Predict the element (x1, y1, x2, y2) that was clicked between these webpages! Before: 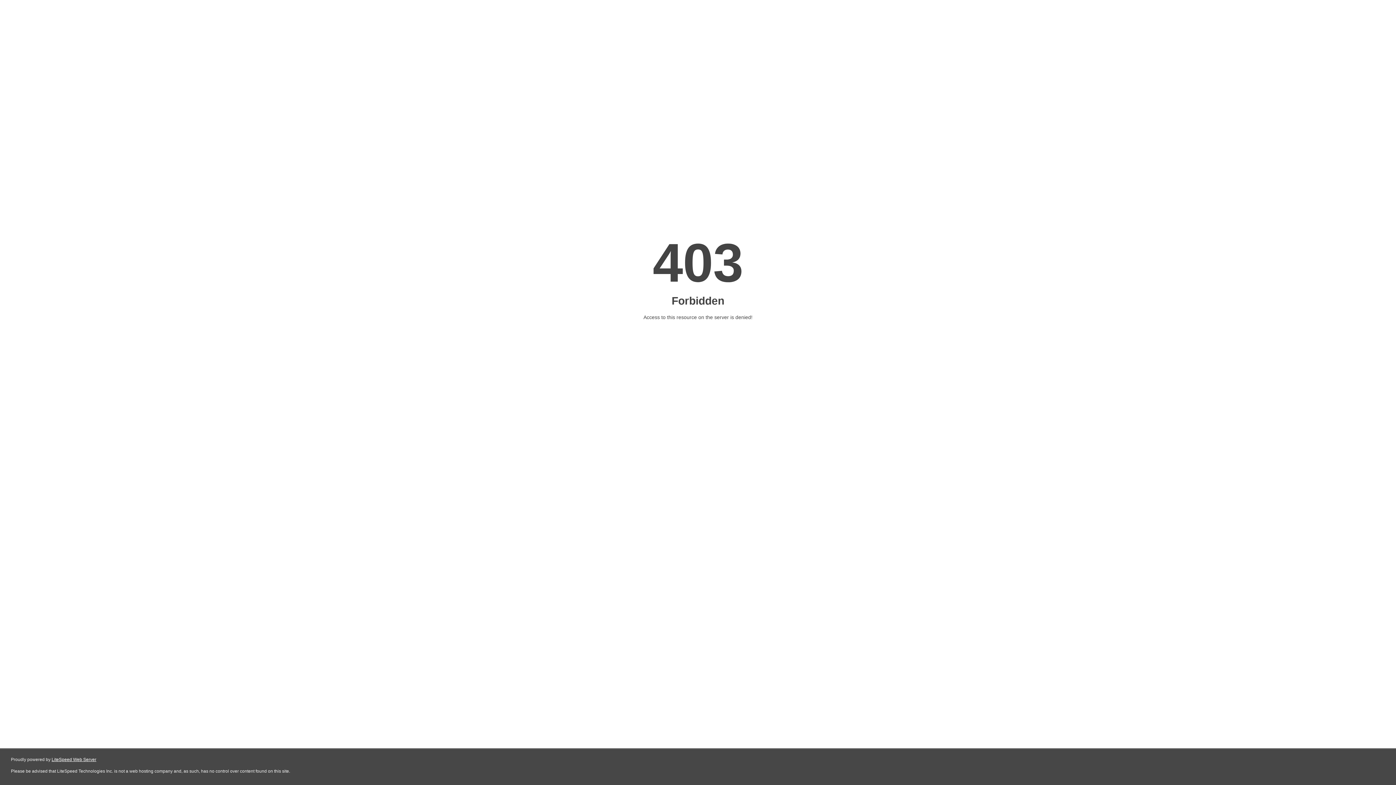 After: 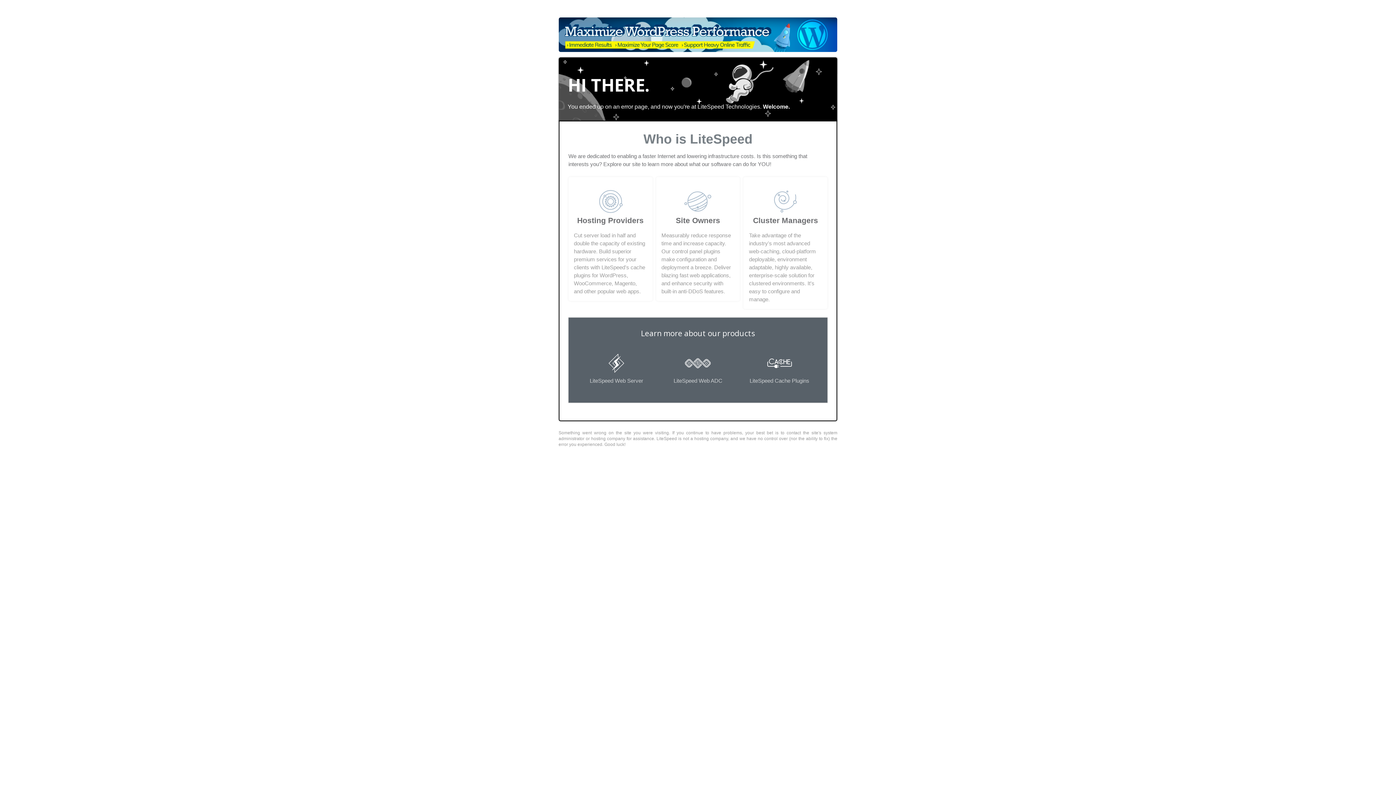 Action: label: LiteSpeed Web Server bbox: (51, 757, 96, 762)